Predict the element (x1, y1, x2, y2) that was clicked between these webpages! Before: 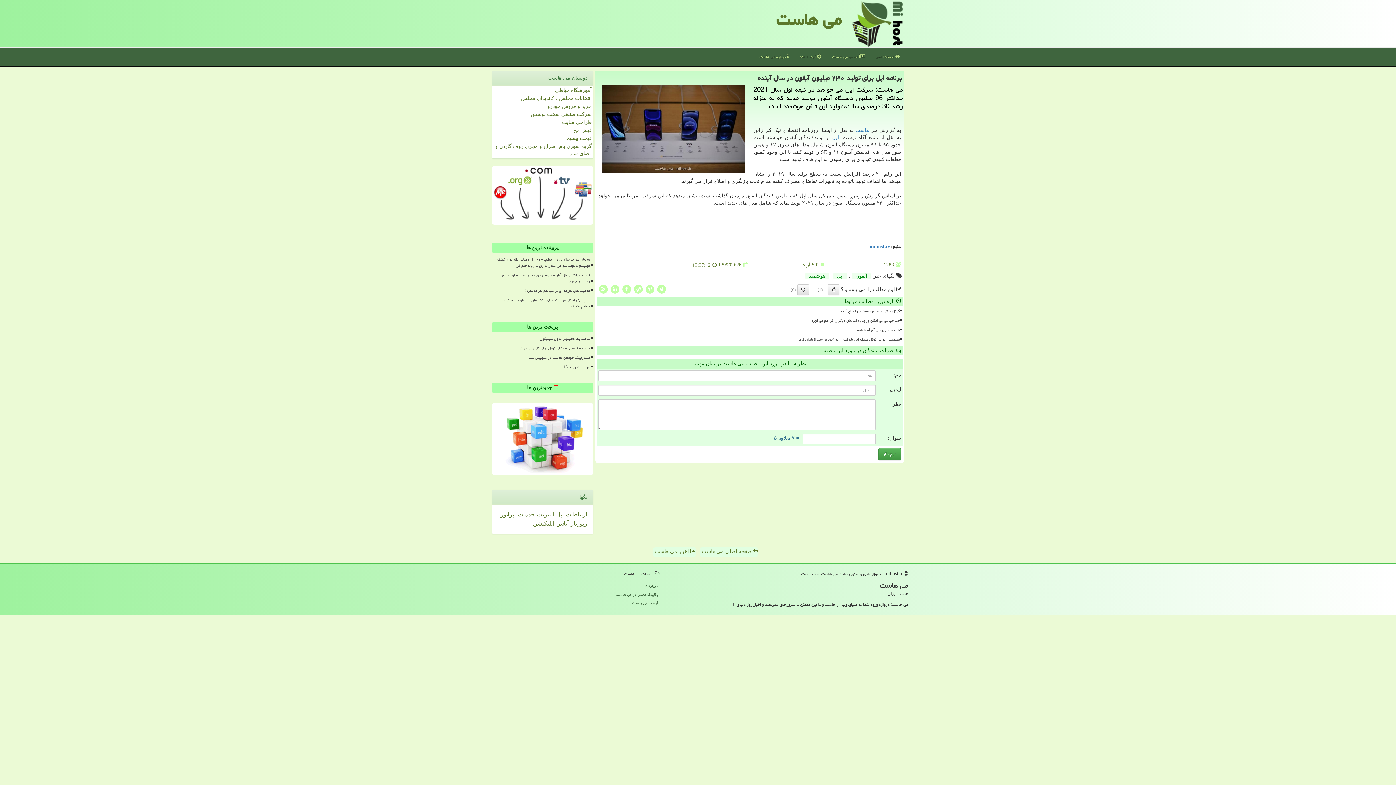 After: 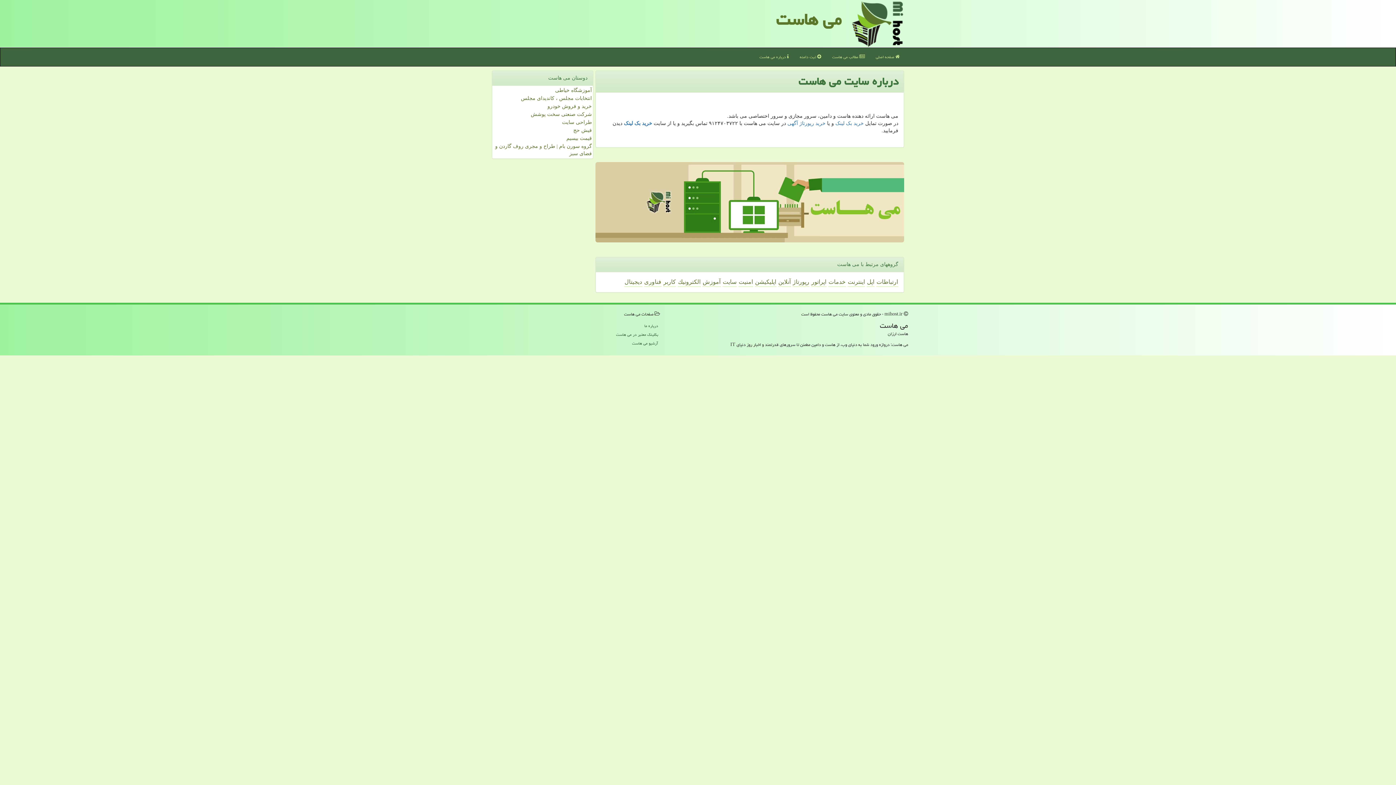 Action: bbox: (487, 582, 659, 590) label: درباره ما